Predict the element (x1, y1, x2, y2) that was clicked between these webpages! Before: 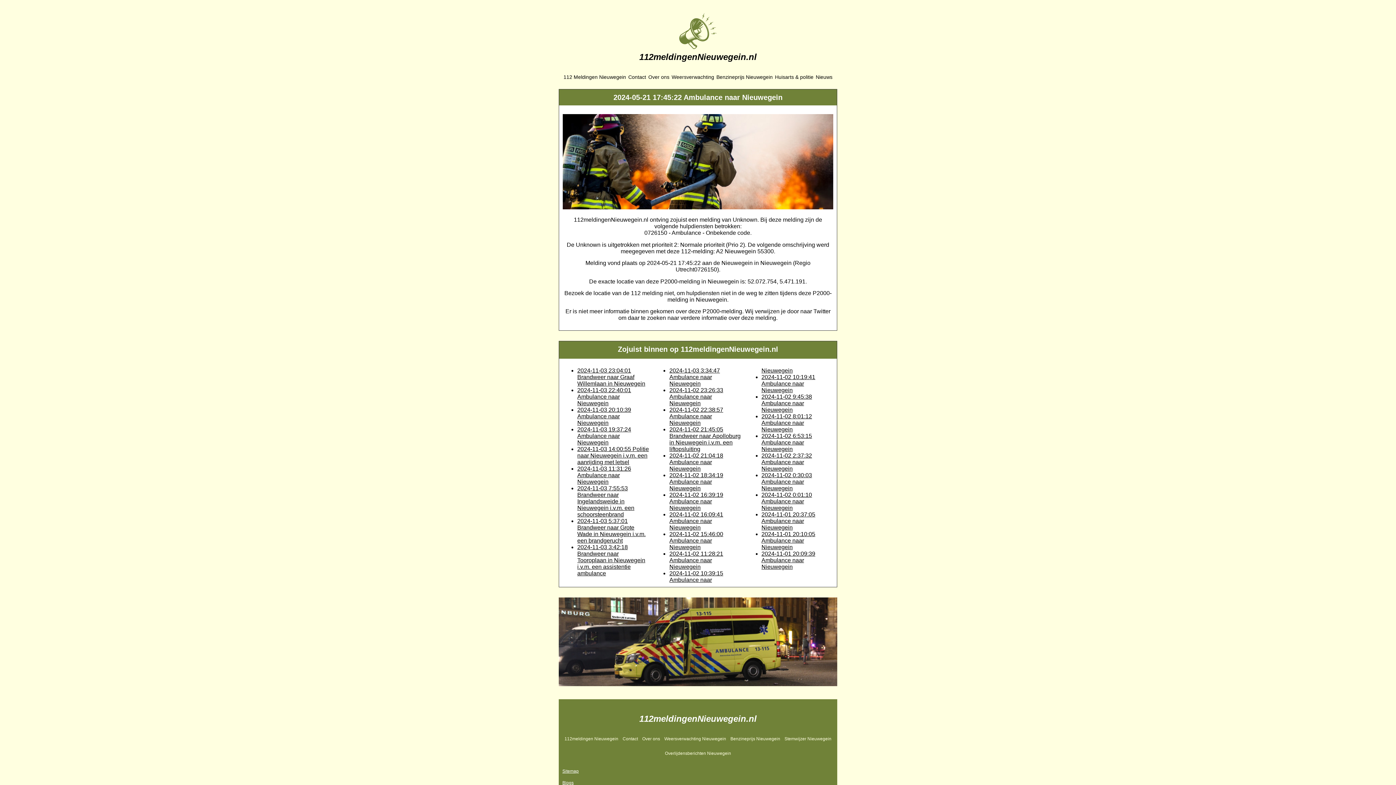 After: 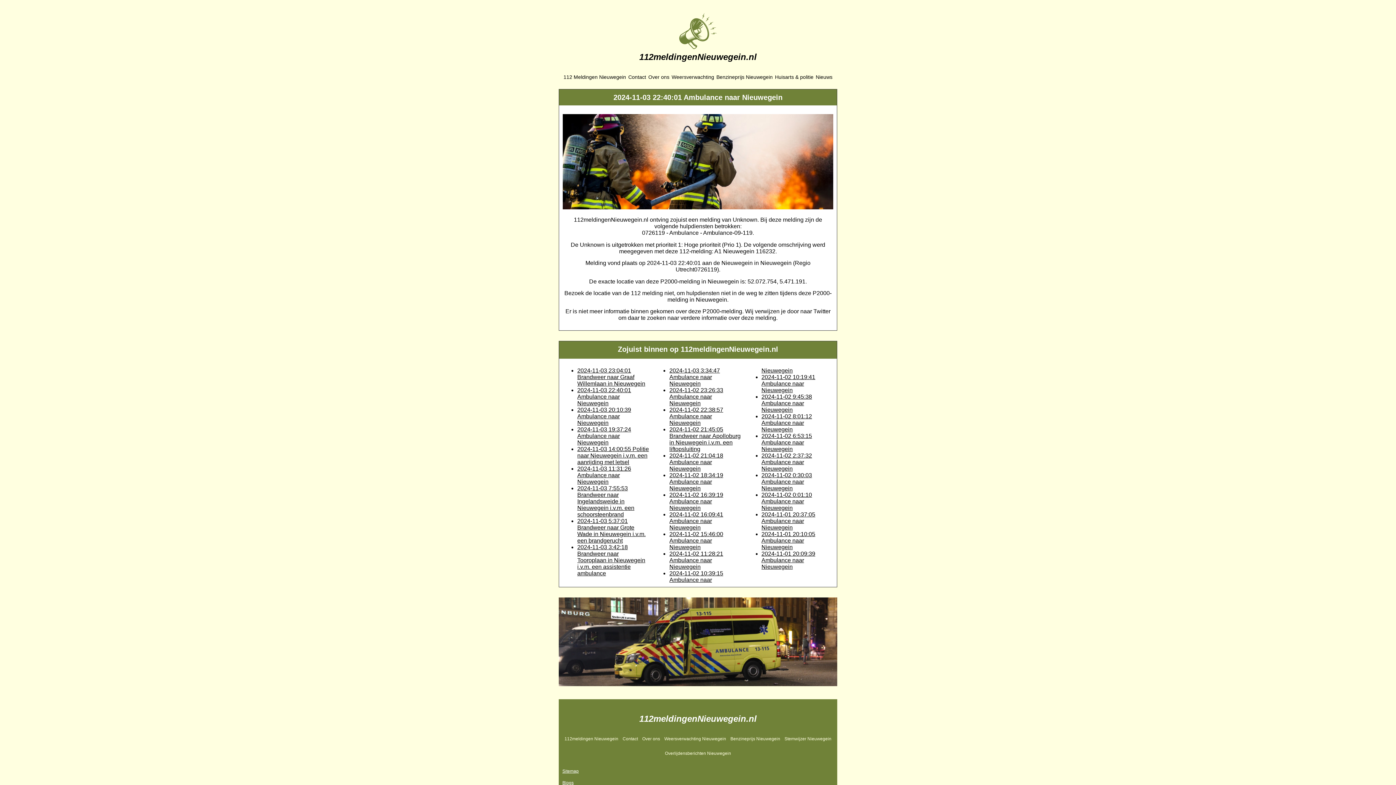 Action: bbox: (577, 387, 631, 406) label: 2024-11-03 22:40:01 Ambulance naar Nieuwegein